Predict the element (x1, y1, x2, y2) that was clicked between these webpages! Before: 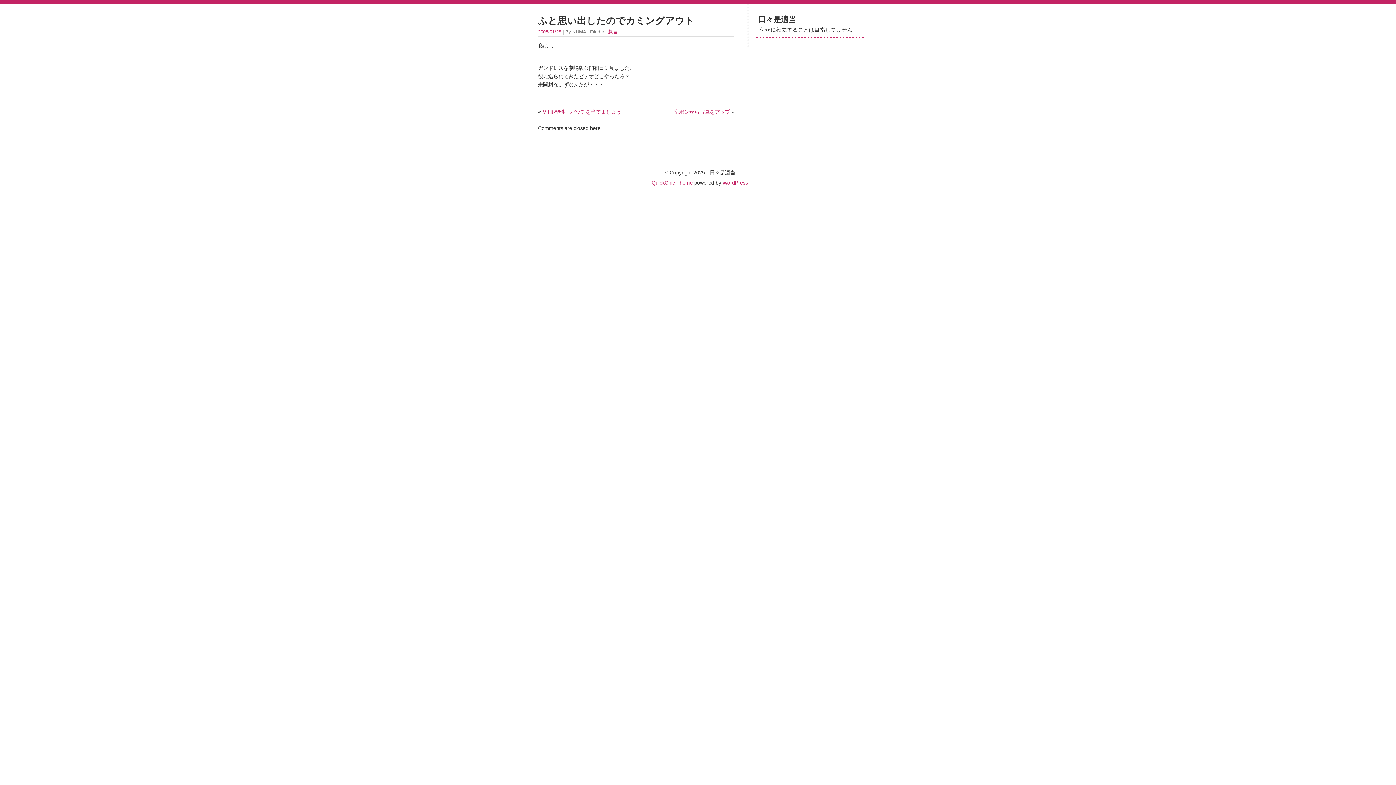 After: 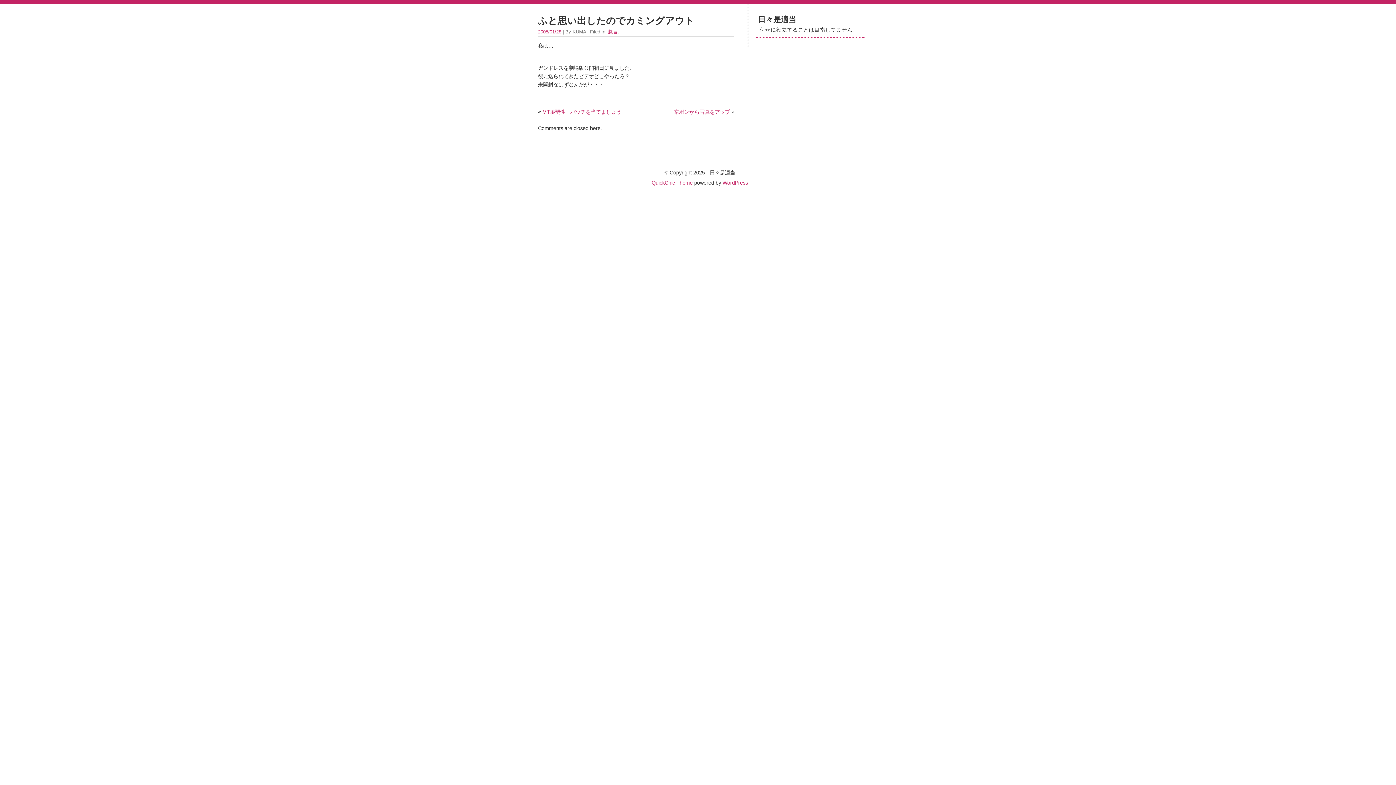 Action: label: 2005/01/28 bbox: (538, 29, 561, 34)